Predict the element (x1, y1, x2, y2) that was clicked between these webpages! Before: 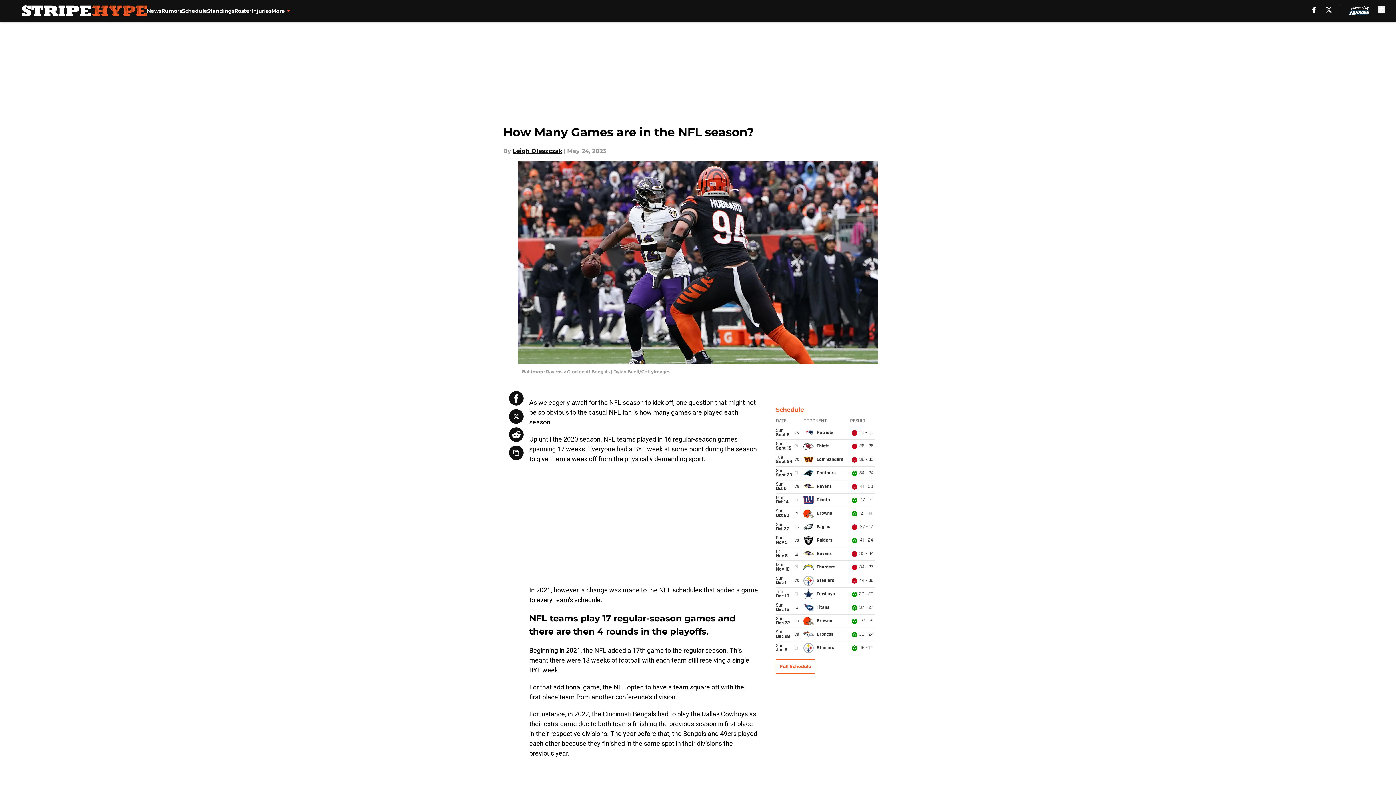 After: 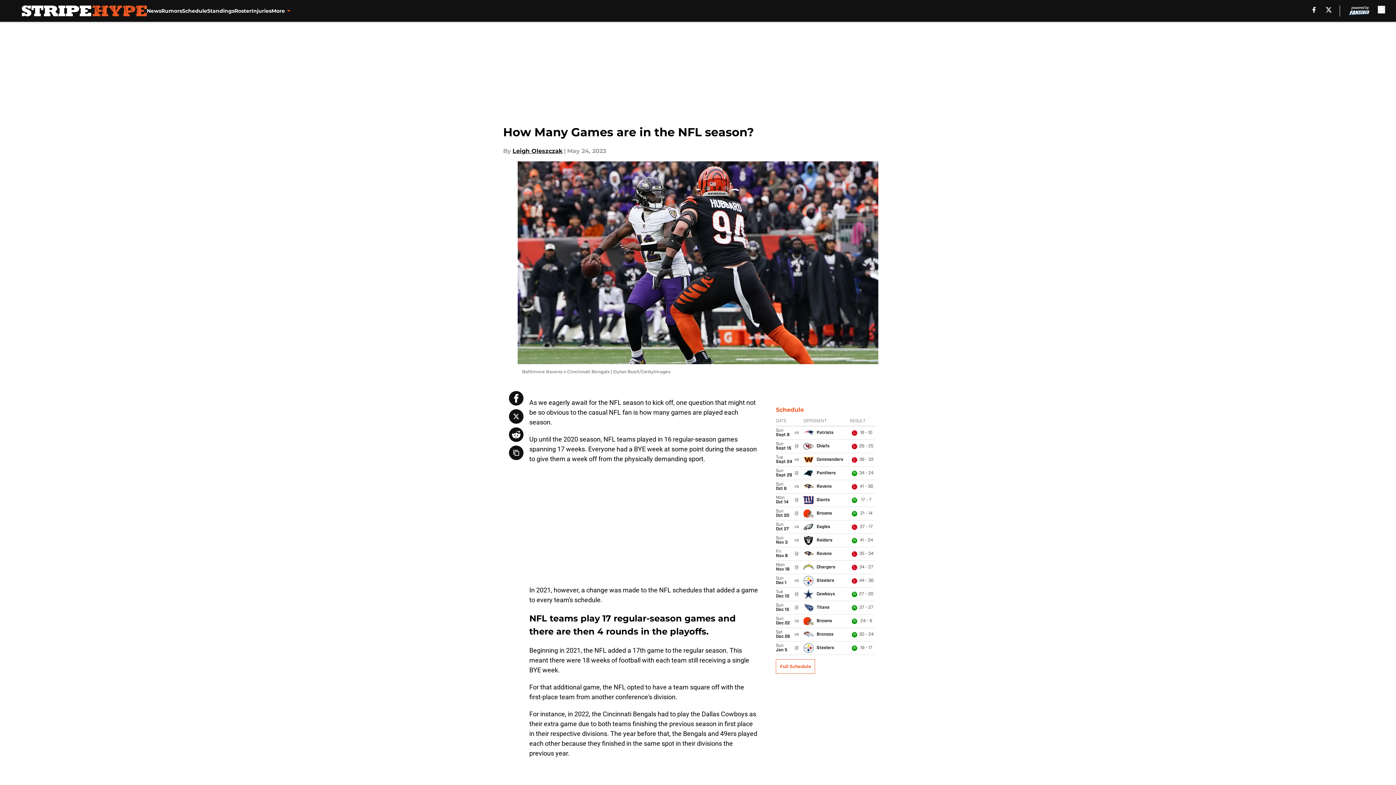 Action: bbox: (509, 409, 523, 424)